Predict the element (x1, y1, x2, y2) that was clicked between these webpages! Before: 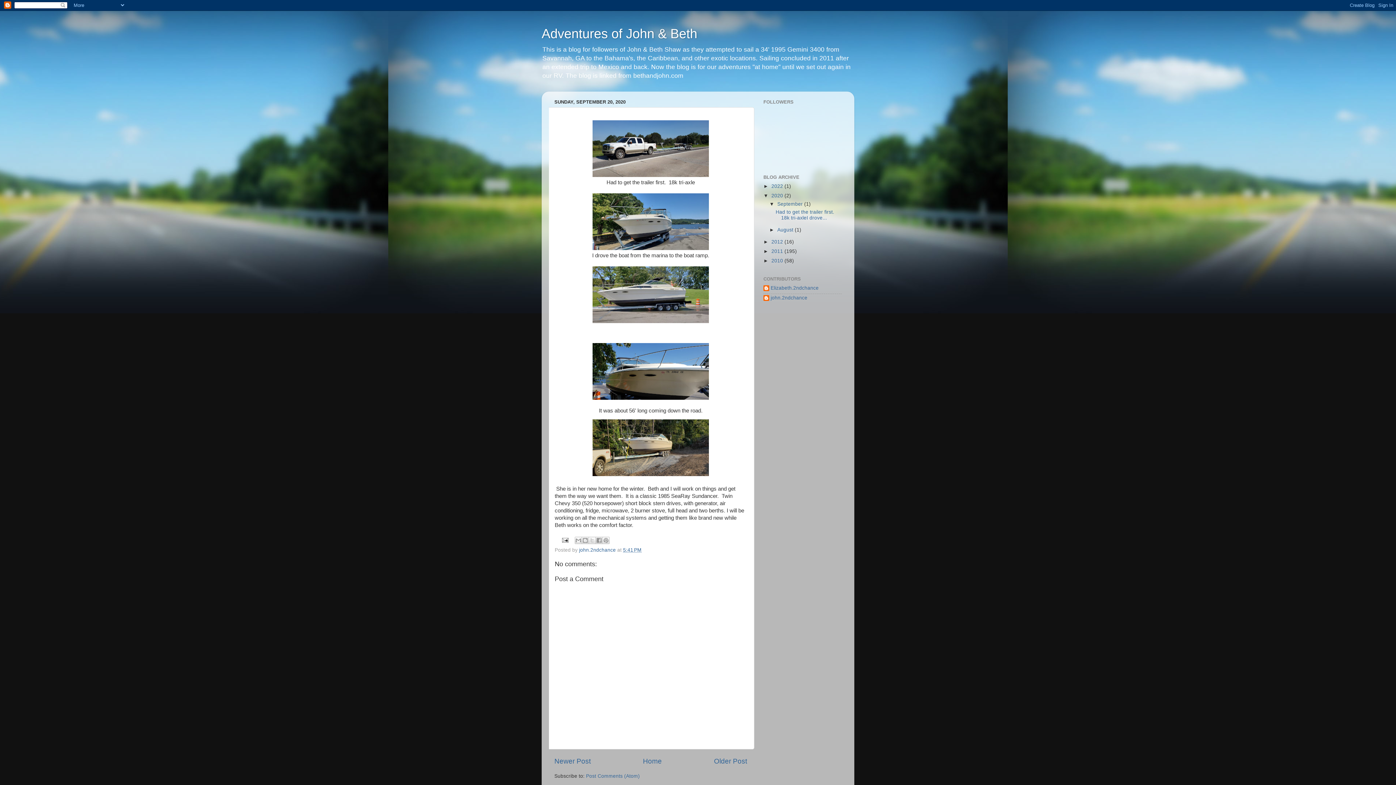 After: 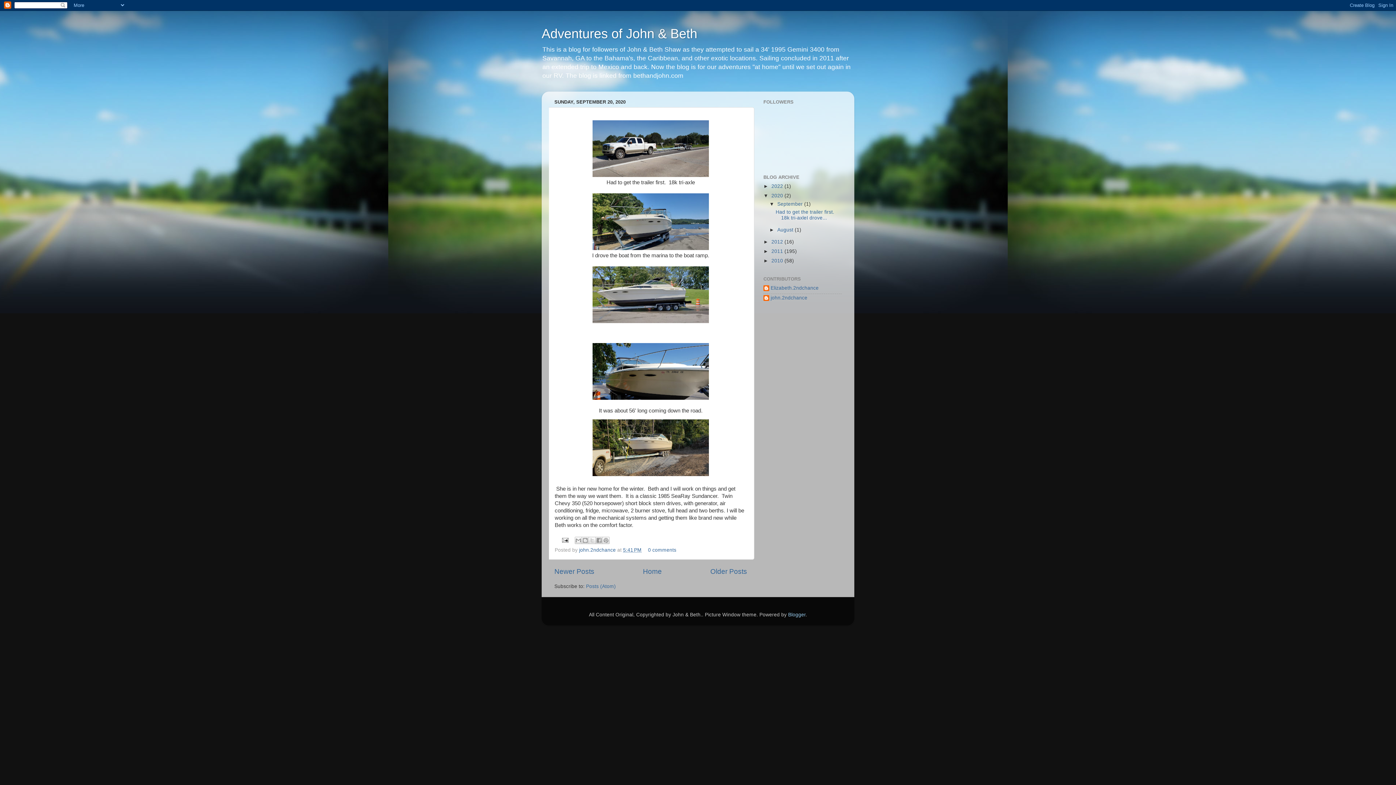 Action: bbox: (777, 201, 804, 206) label: September 